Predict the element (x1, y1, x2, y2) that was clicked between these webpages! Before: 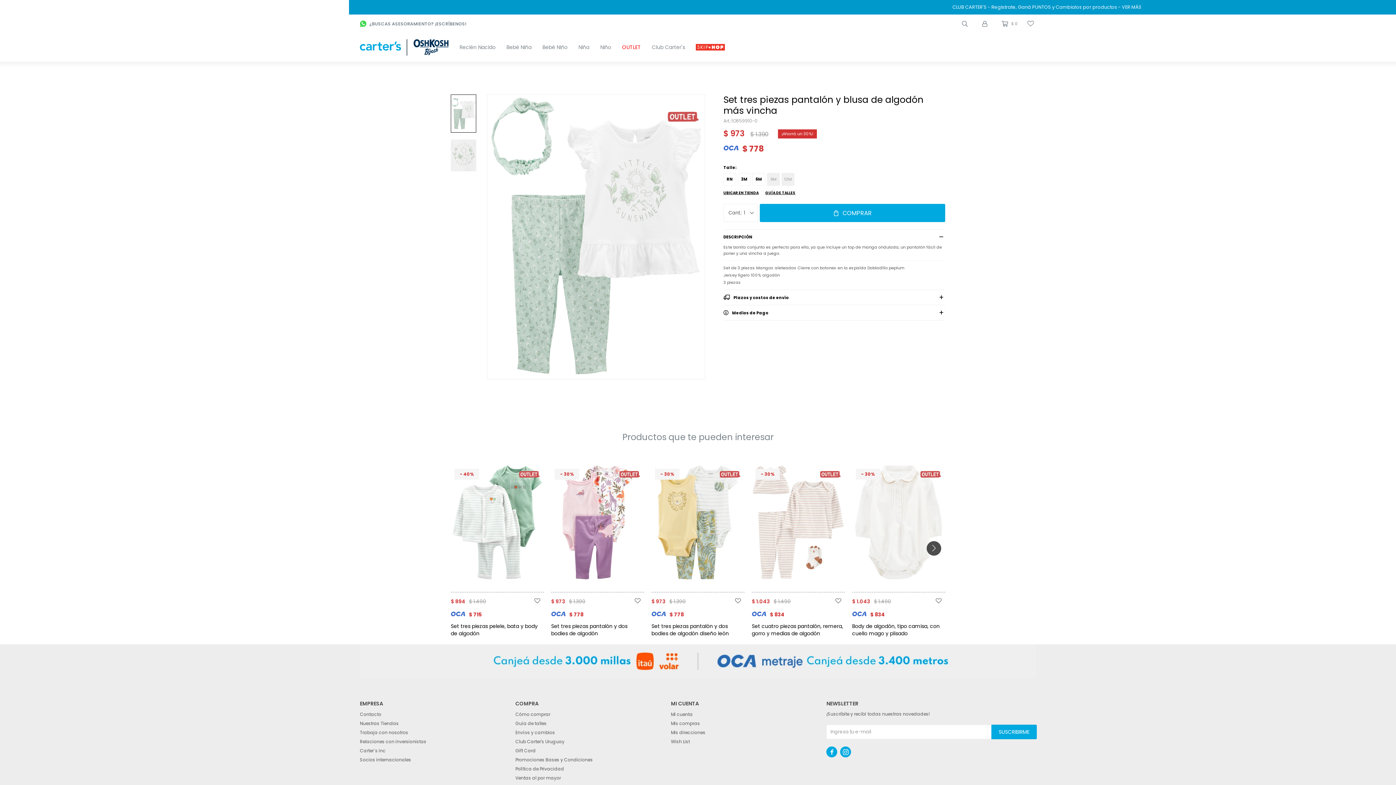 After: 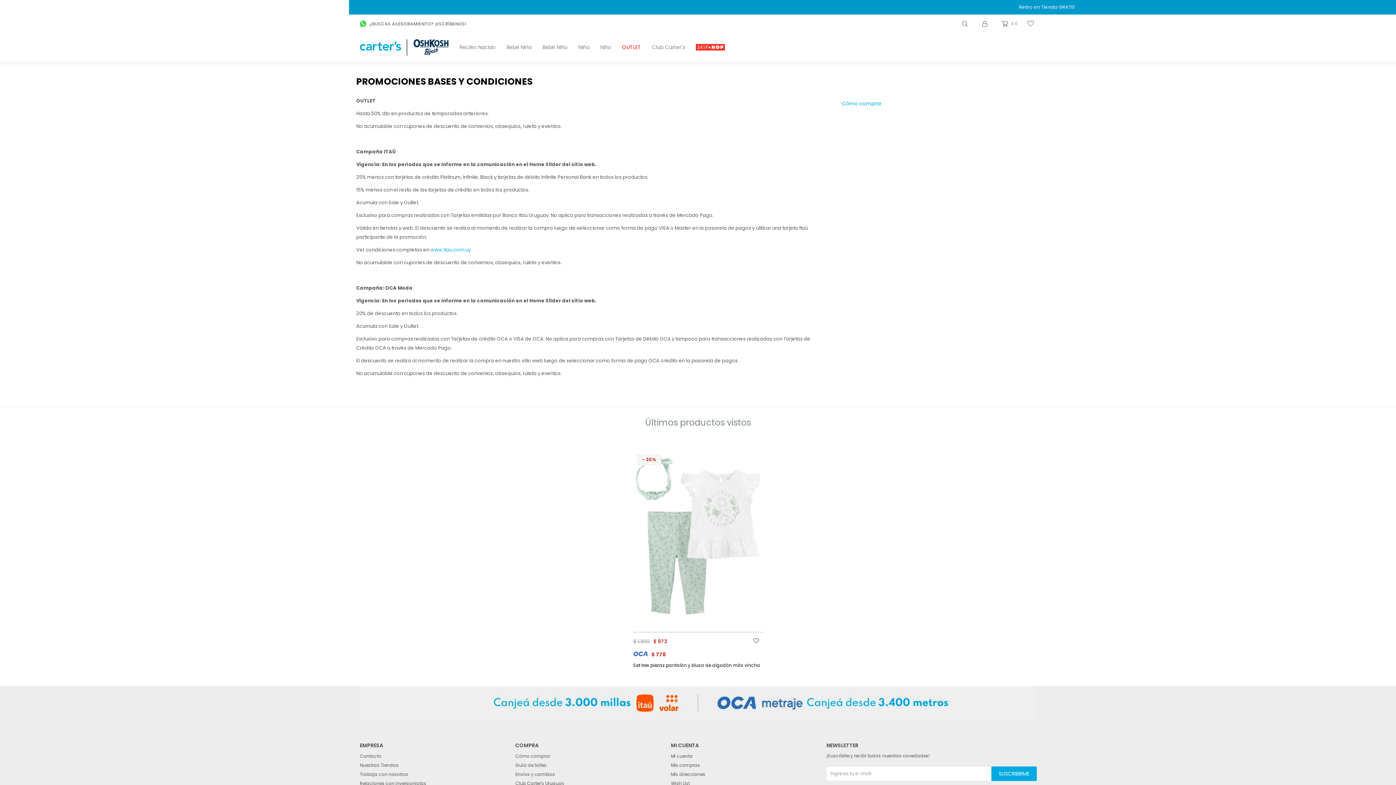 Action: label: Promociones Bases y Condiciones bbox: (515, 757, 593, 763)